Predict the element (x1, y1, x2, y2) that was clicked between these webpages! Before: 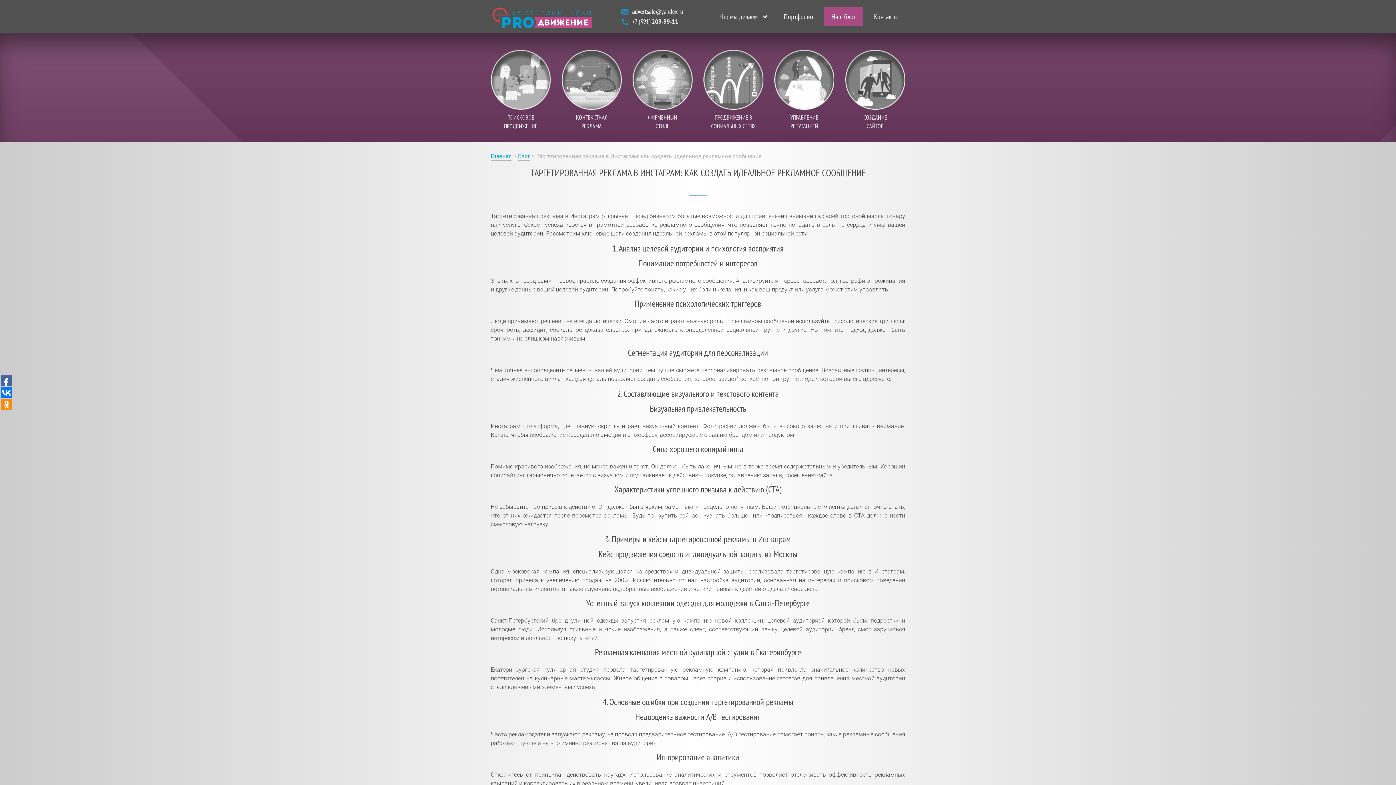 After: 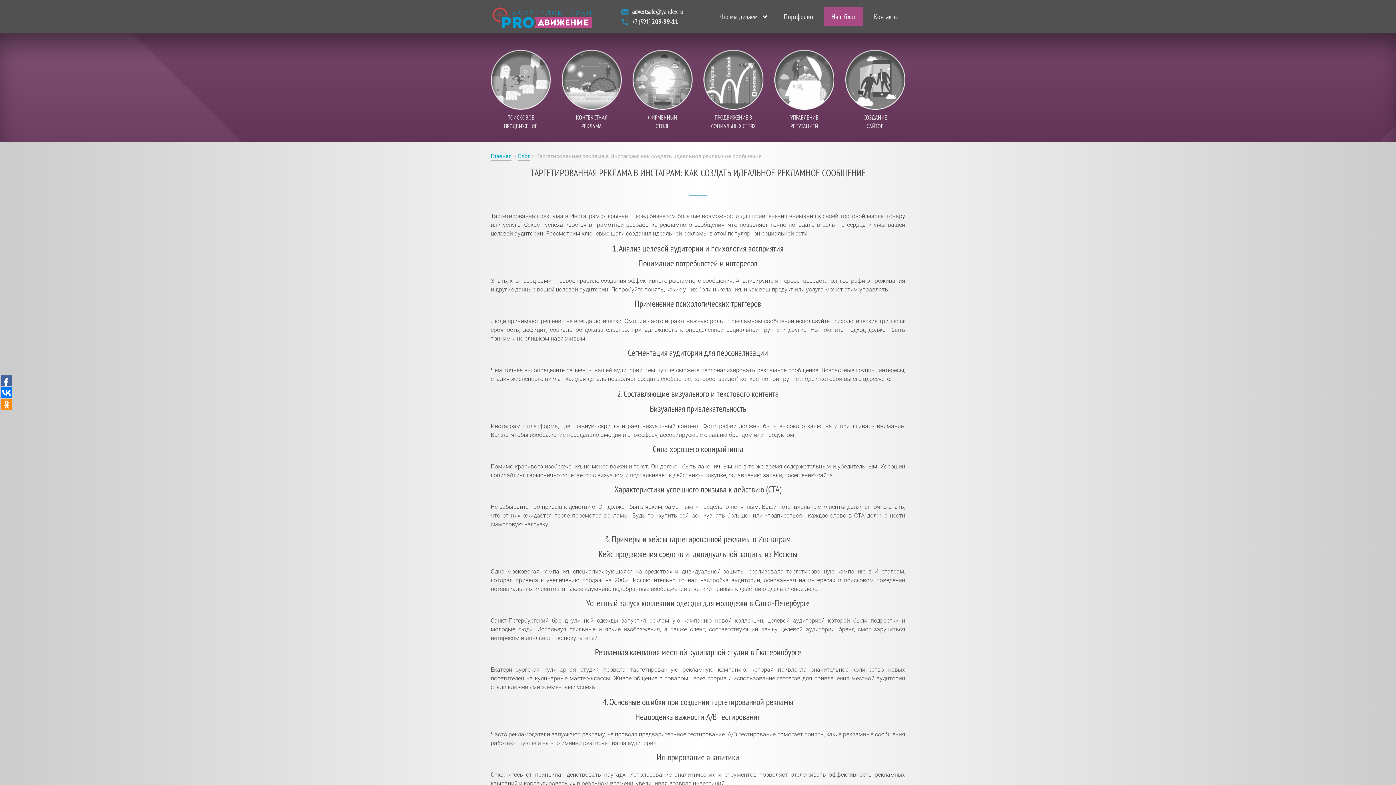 Action: bbox: (632, 17, 678, 25) label: +7 (391) 209-99-11